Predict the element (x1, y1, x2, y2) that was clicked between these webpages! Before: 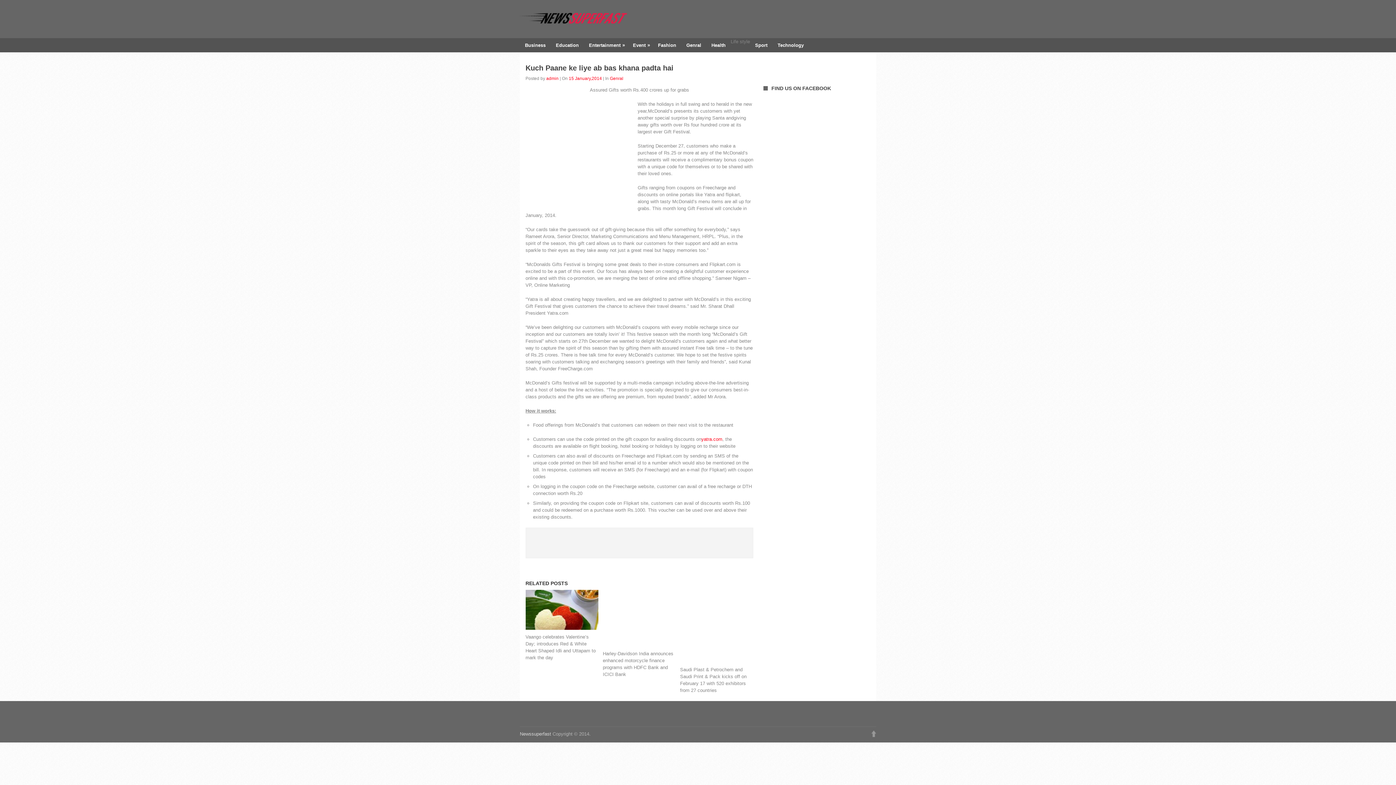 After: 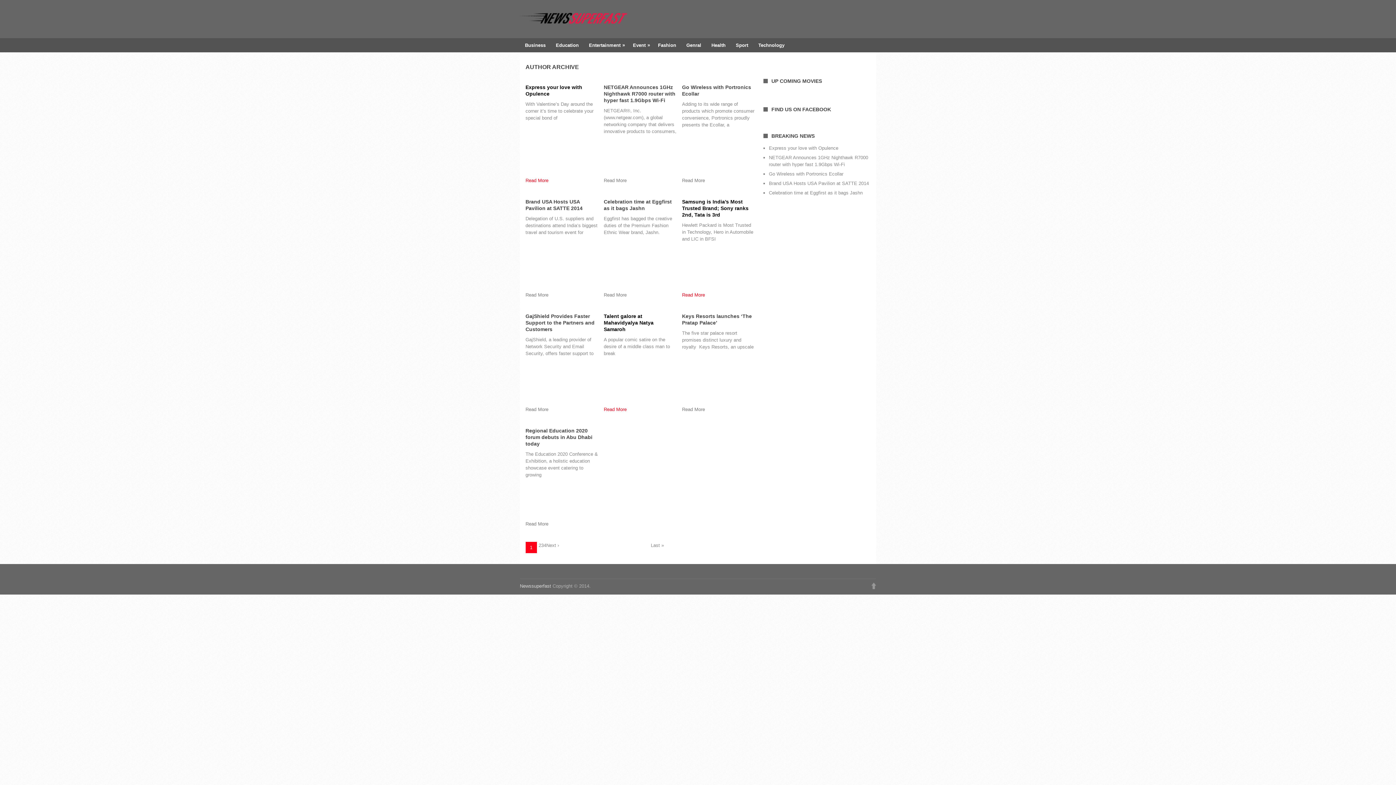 Action: bbox: (546, 76, 558, 81) label: admin